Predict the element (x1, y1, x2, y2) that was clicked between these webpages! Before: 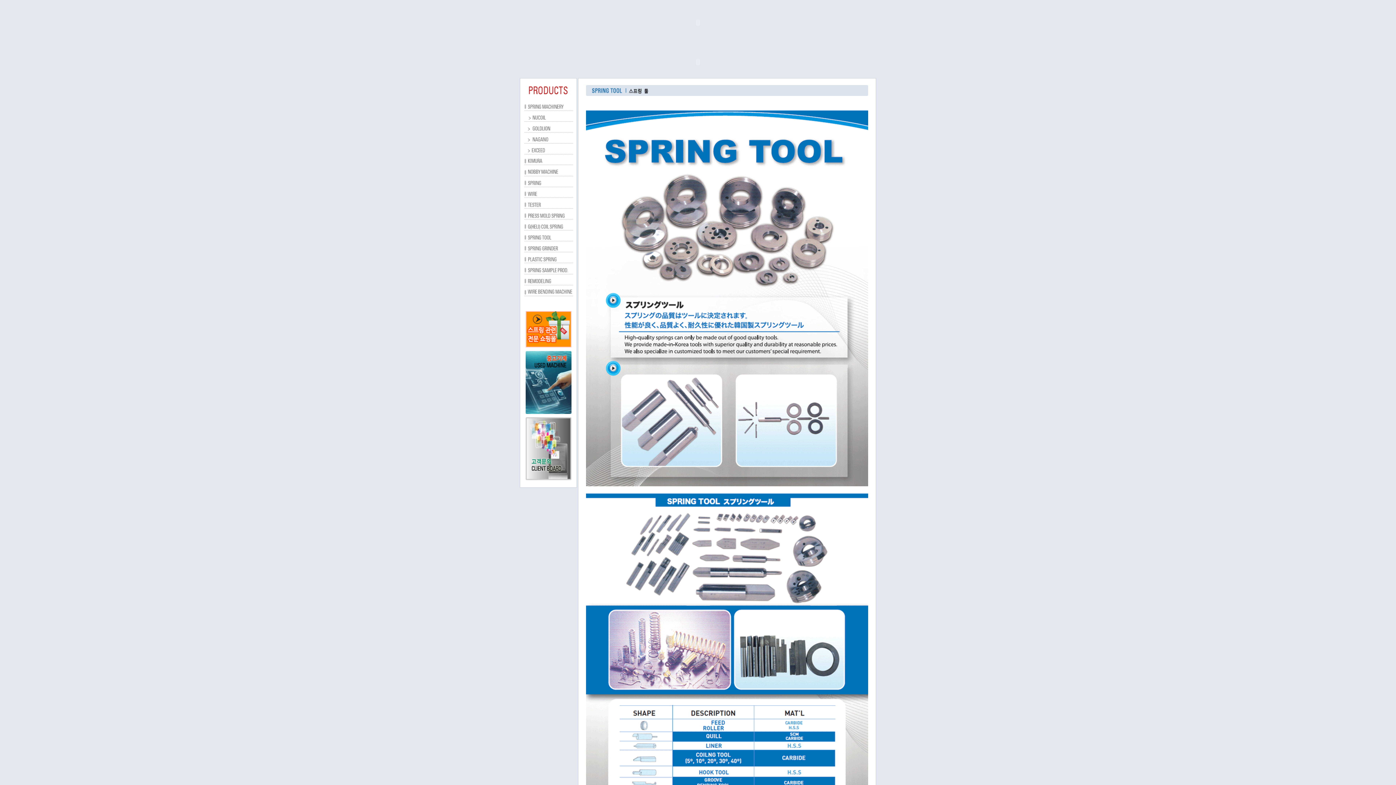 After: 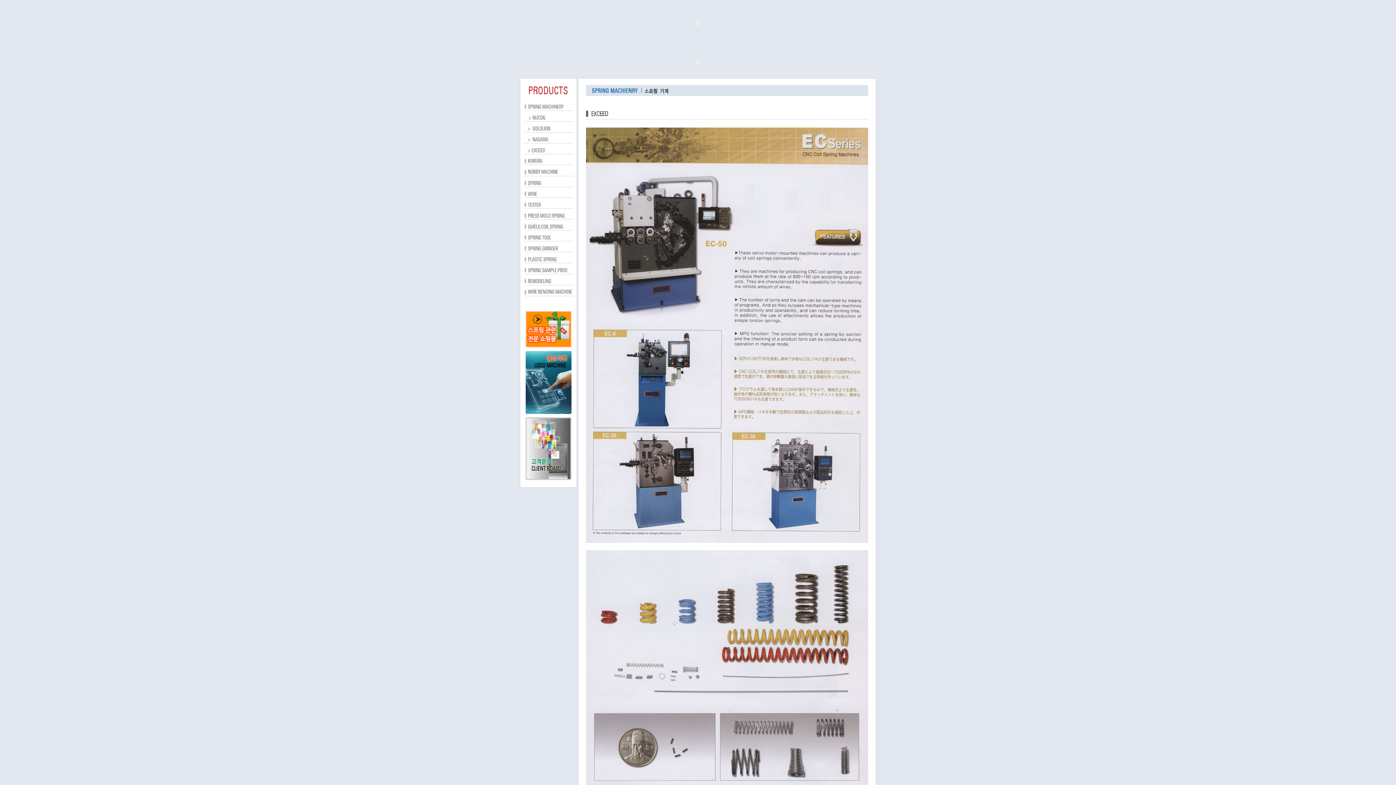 Action: bbox: (520, 152, 576, 157)